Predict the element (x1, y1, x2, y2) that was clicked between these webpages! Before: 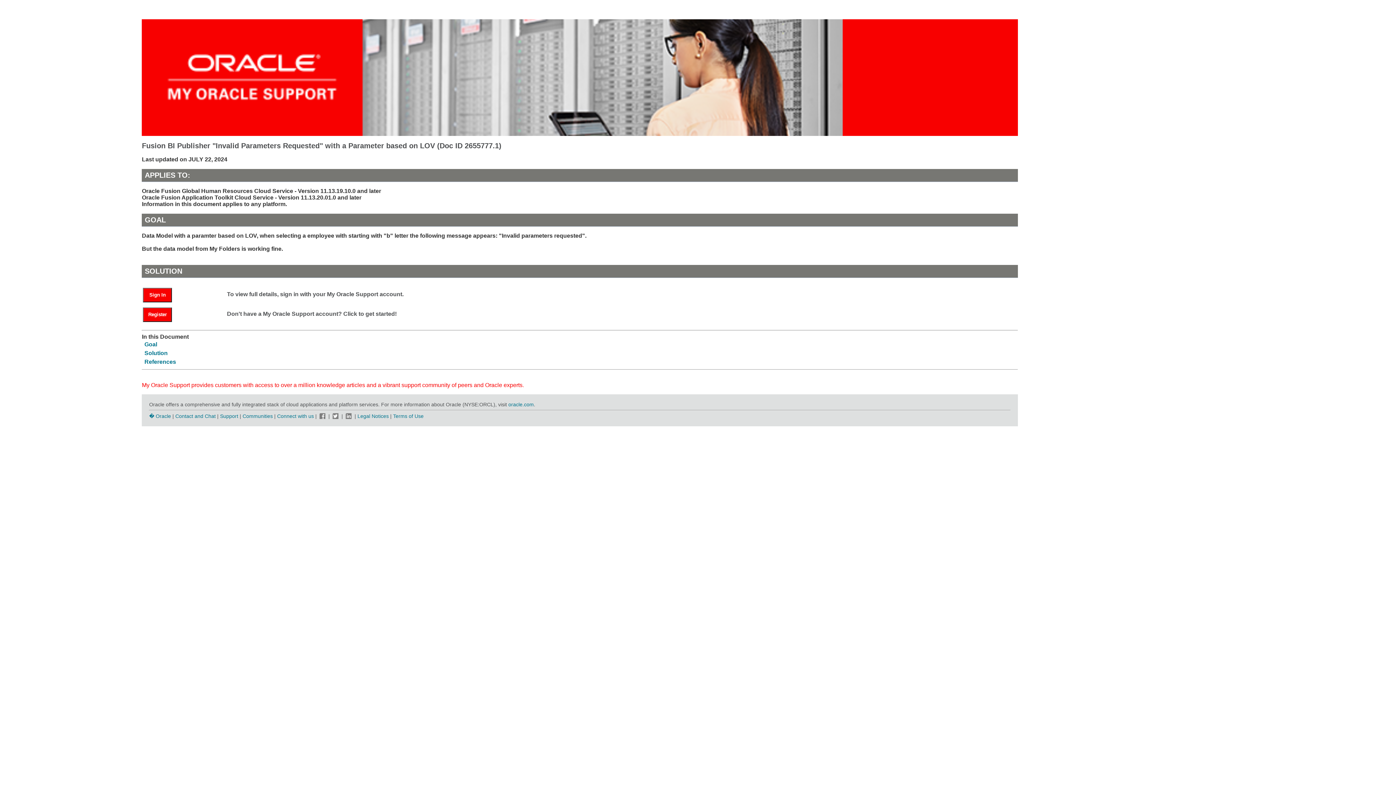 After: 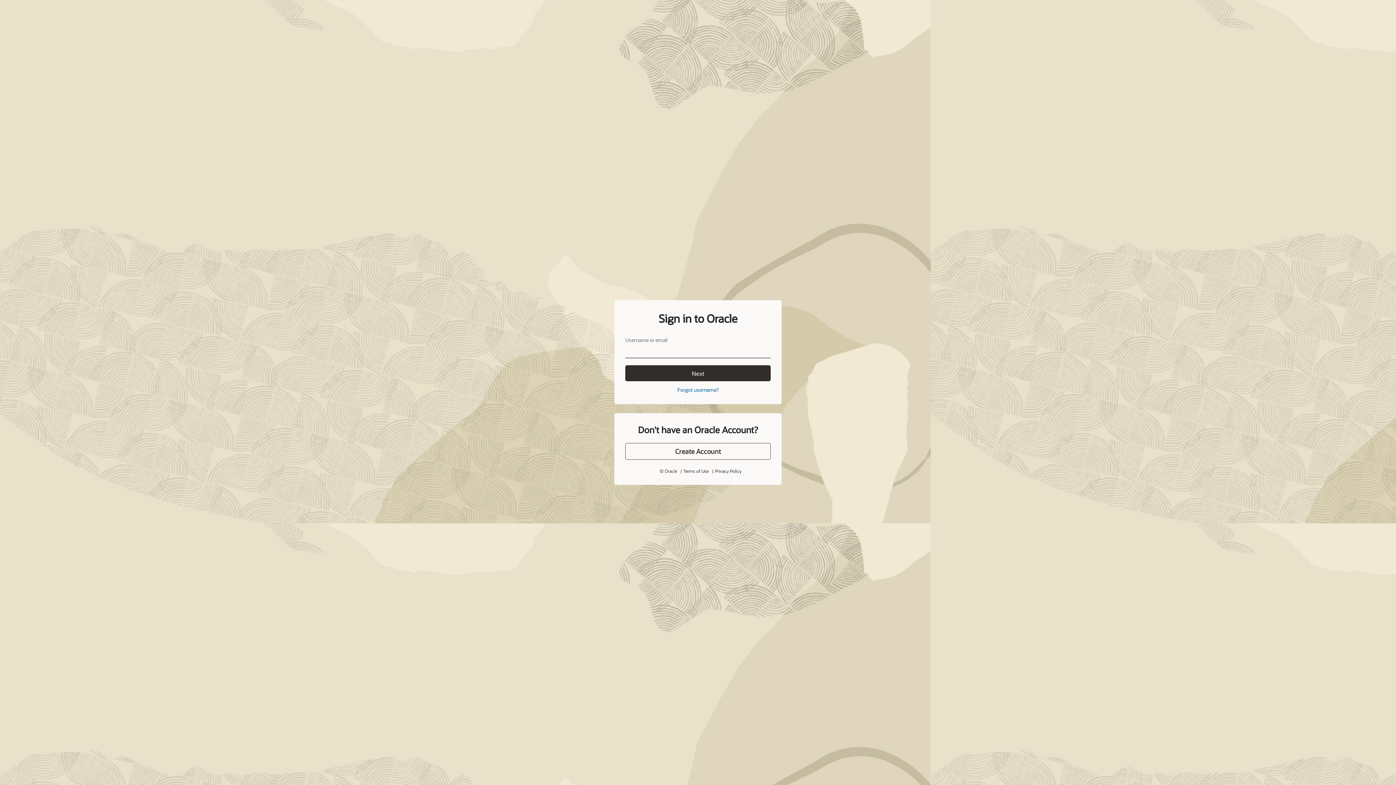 Action: label: Sign In bbox: (143, 287, 172, 302)